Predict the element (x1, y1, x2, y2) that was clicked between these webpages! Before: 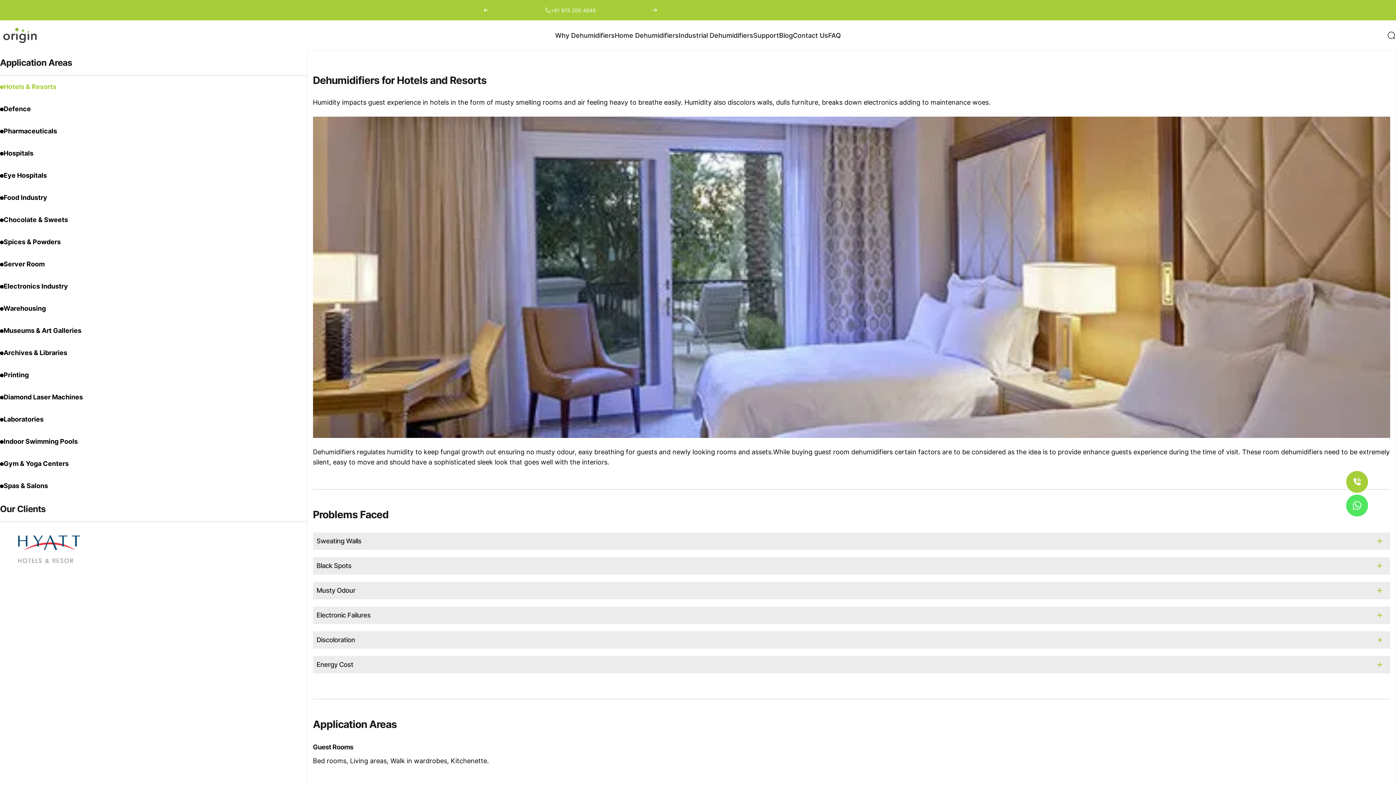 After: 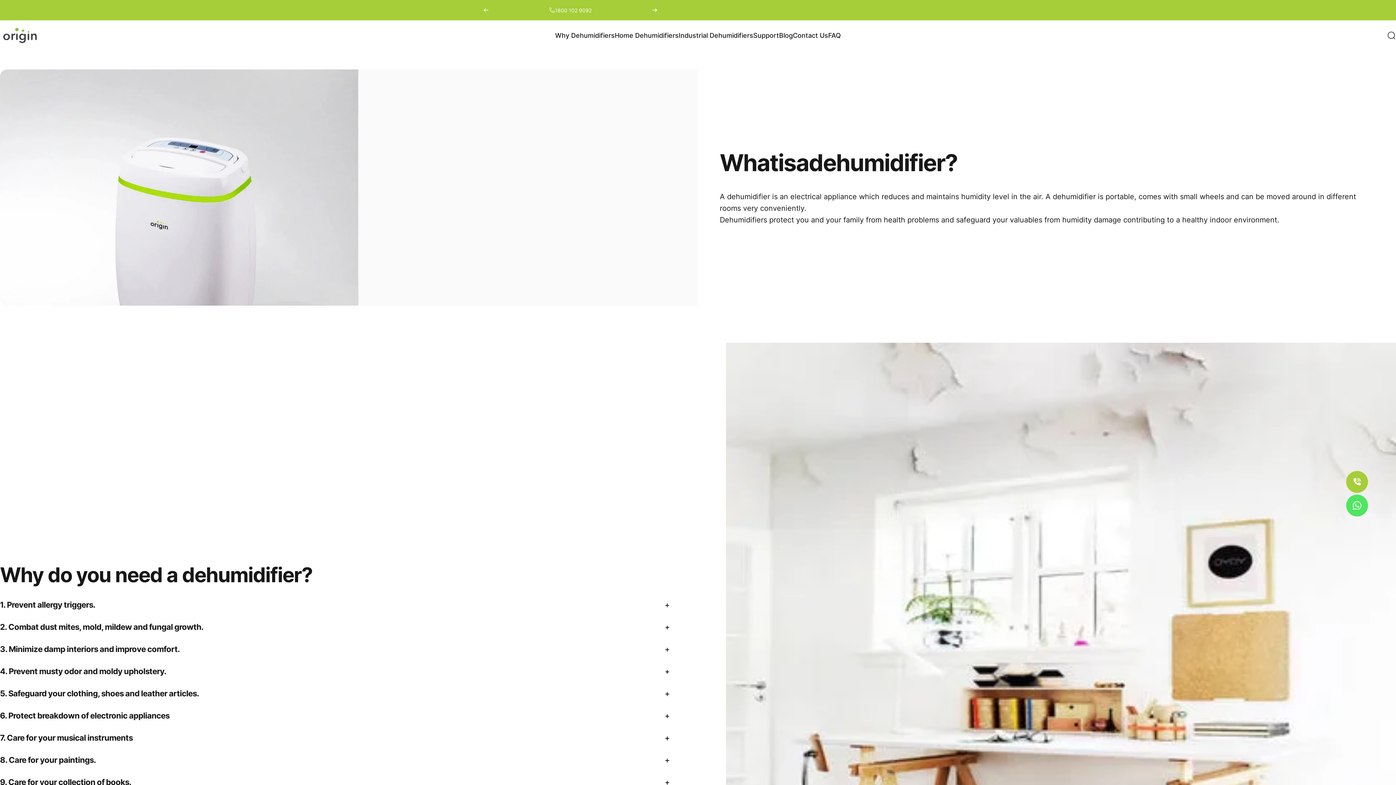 Action: label: FAQ
FAQ bbox: (828, 27, 841, 43)